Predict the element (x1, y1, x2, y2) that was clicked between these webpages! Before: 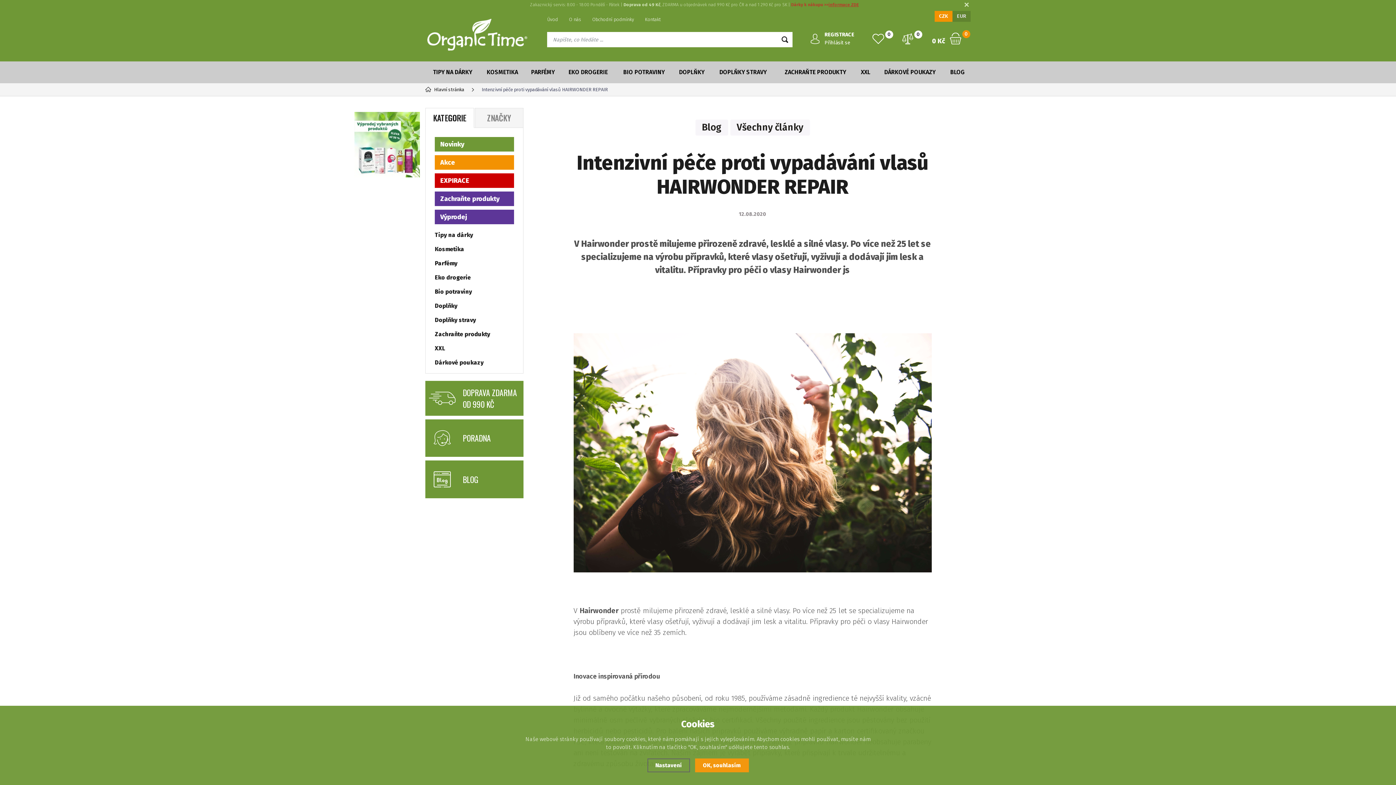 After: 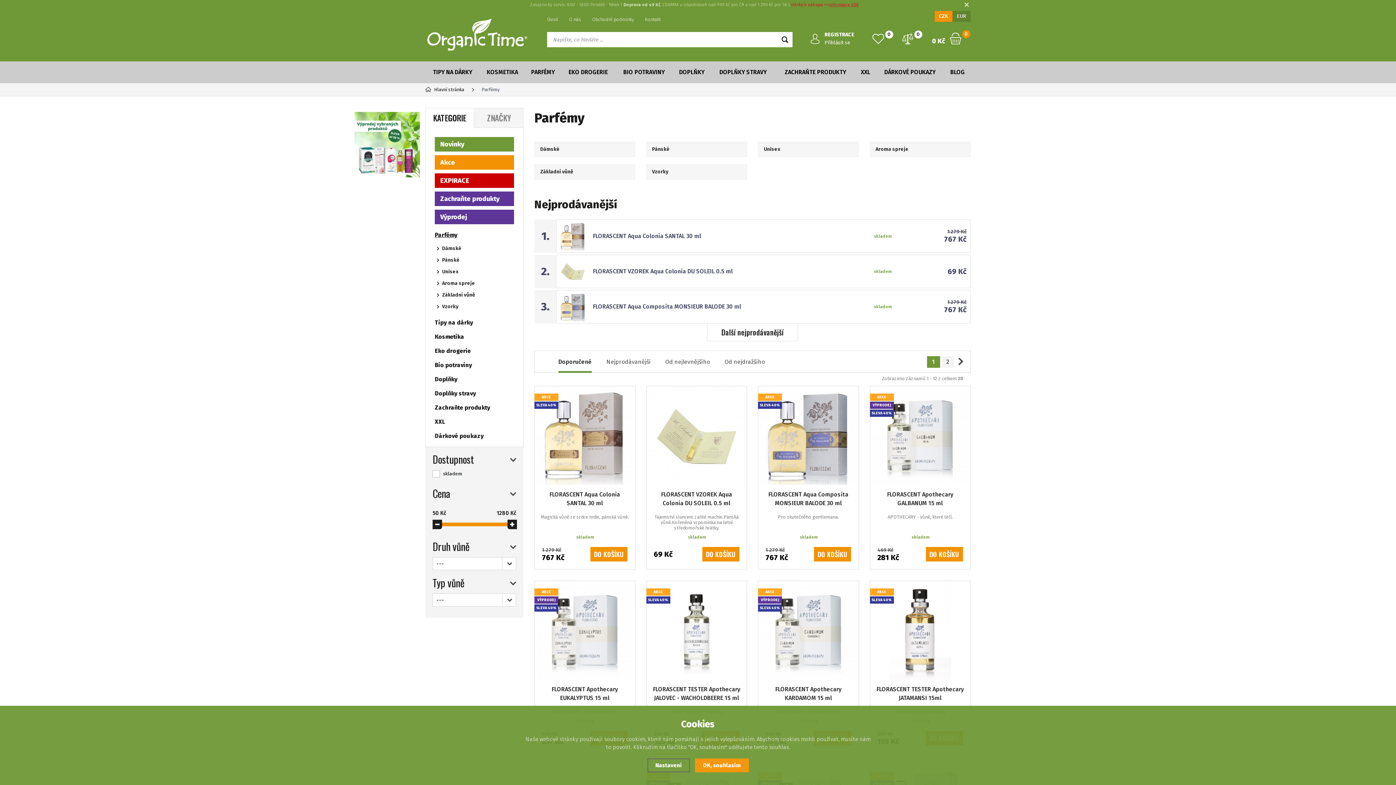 Action: bbox: (431, 257, 517, 269) label: Parfémy